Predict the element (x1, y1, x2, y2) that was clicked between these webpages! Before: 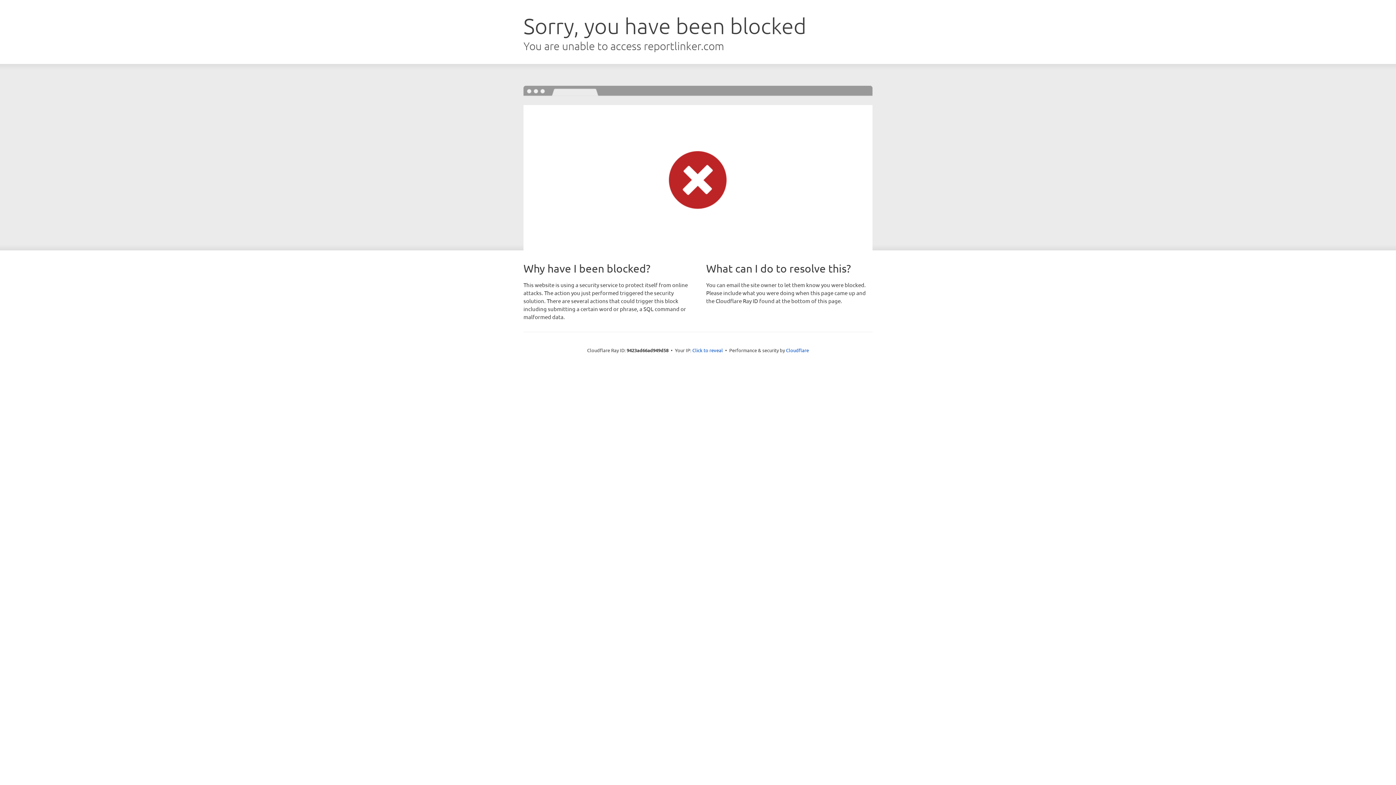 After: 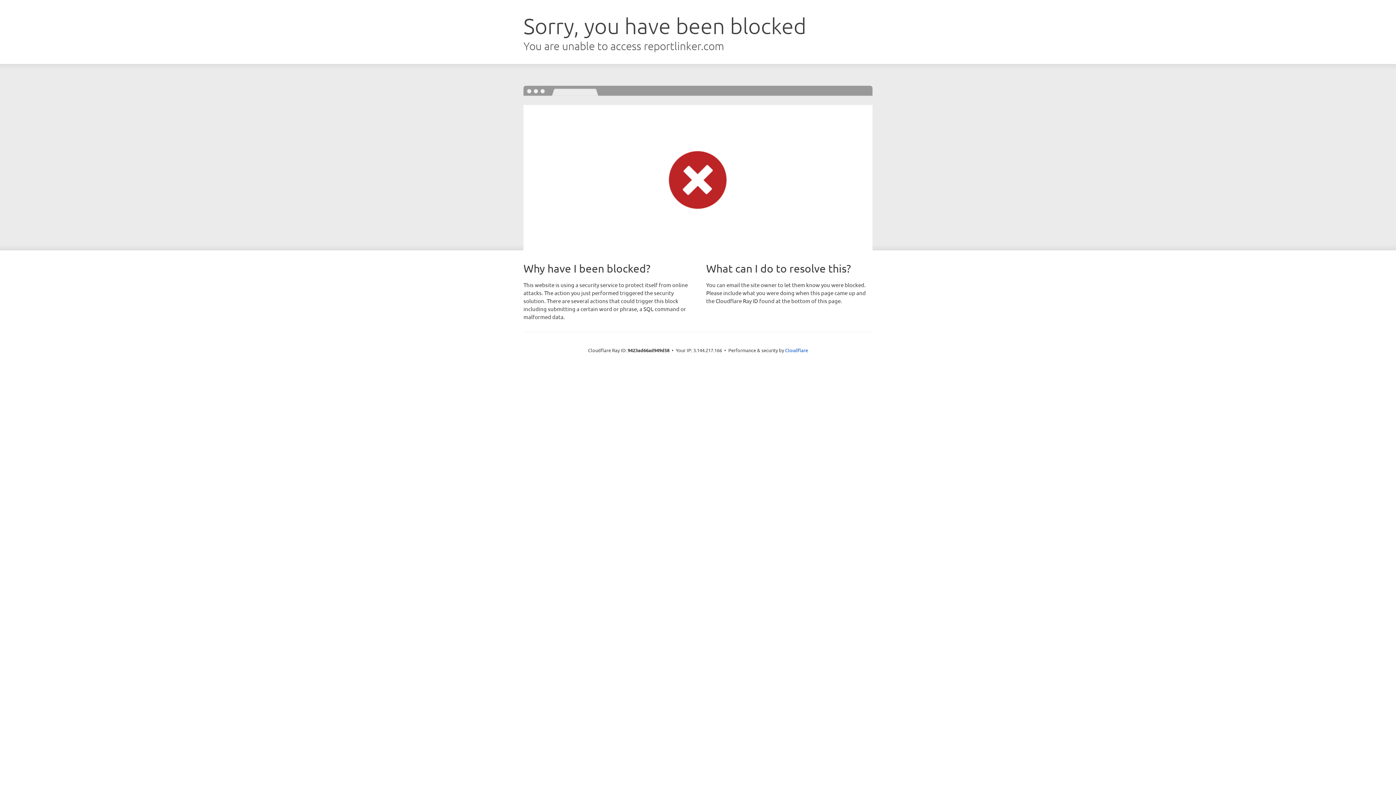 Action: label: Click to reveal bbox: (692, 346, 723, 353)